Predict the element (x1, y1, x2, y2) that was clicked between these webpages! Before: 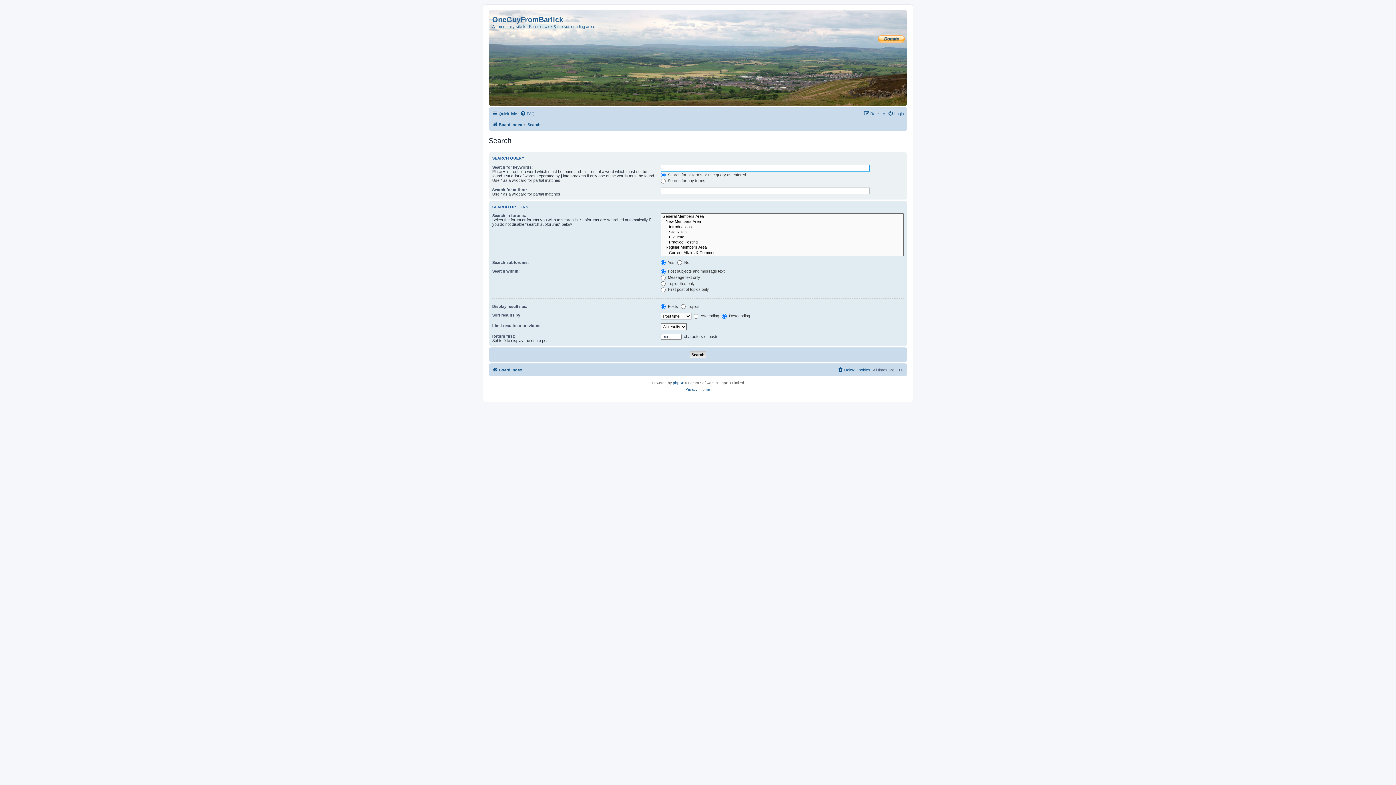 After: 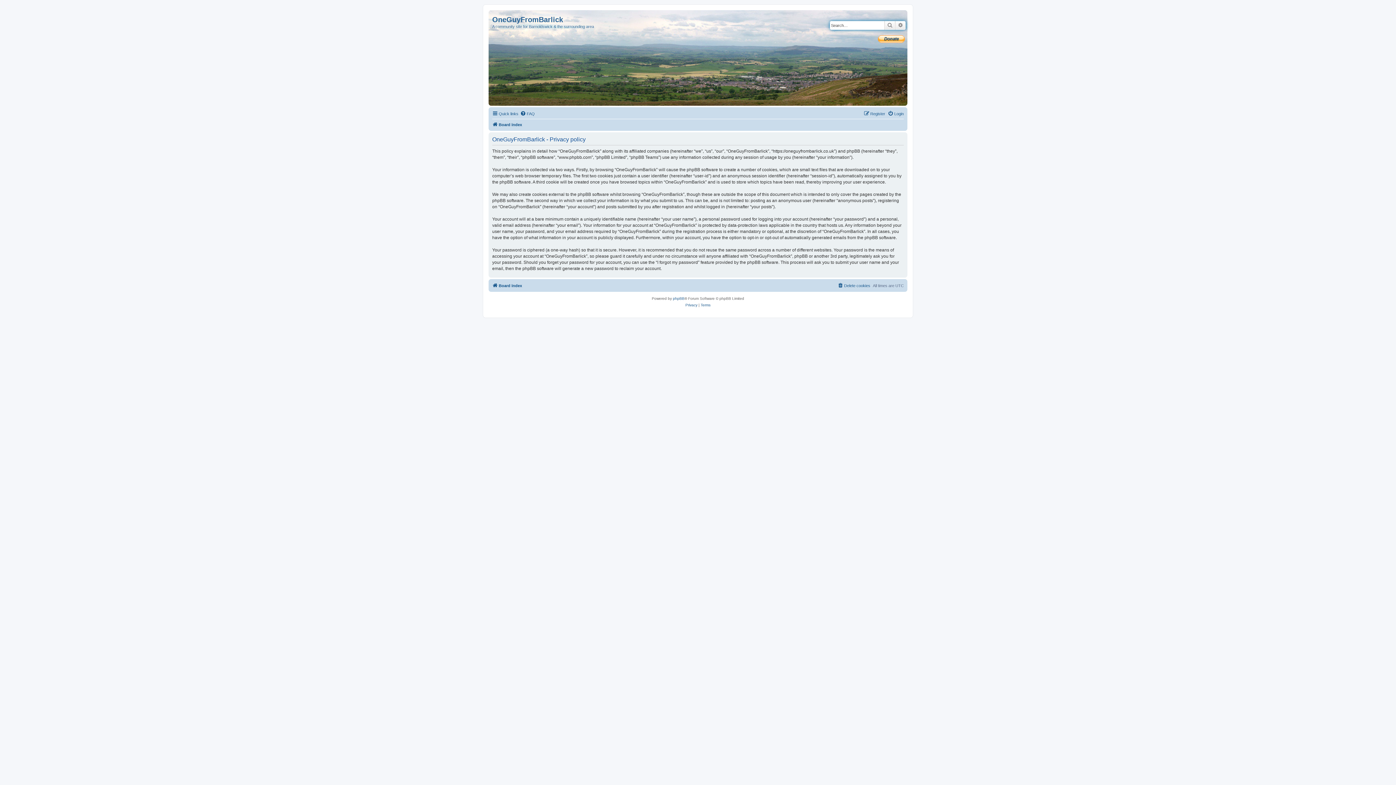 Action: label: Privacy bbox: (685, 386, 697, 393)